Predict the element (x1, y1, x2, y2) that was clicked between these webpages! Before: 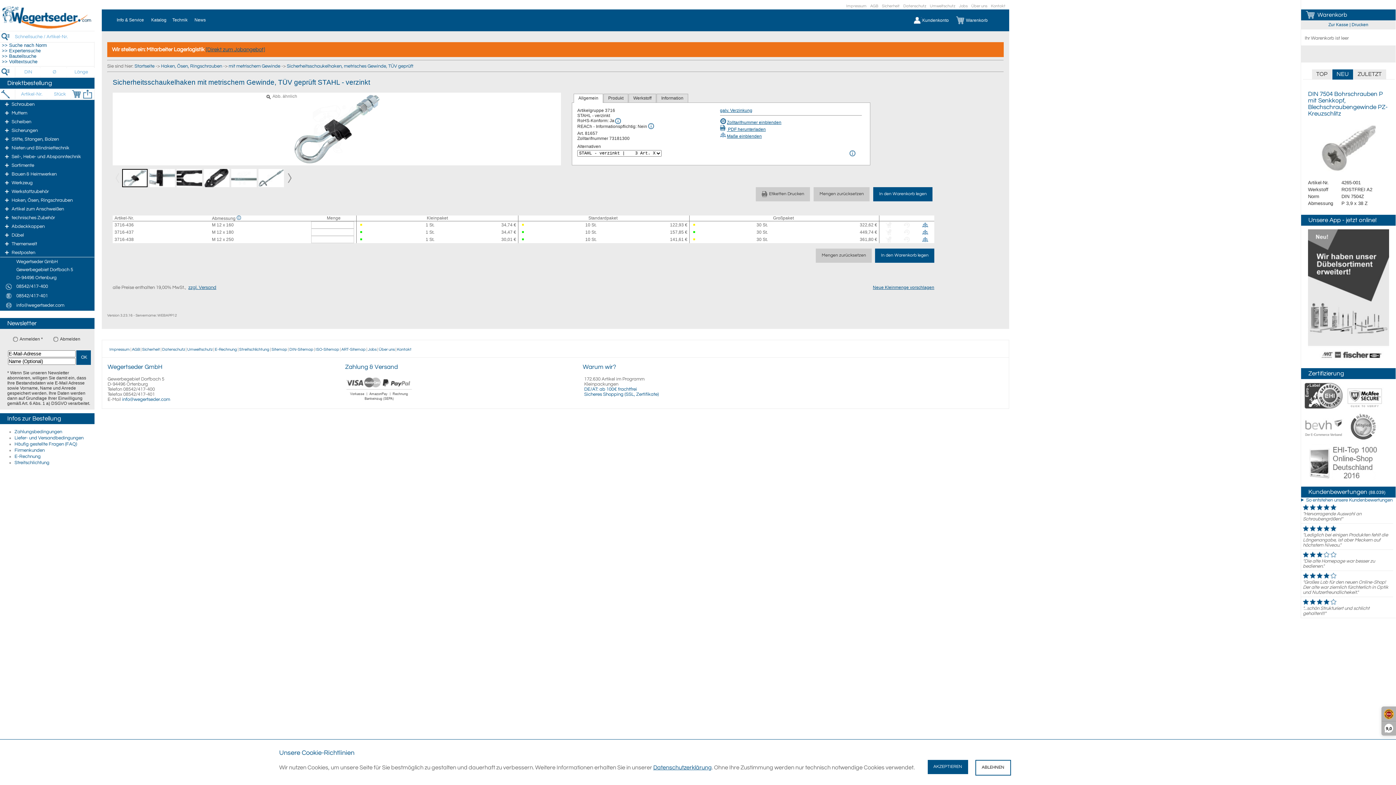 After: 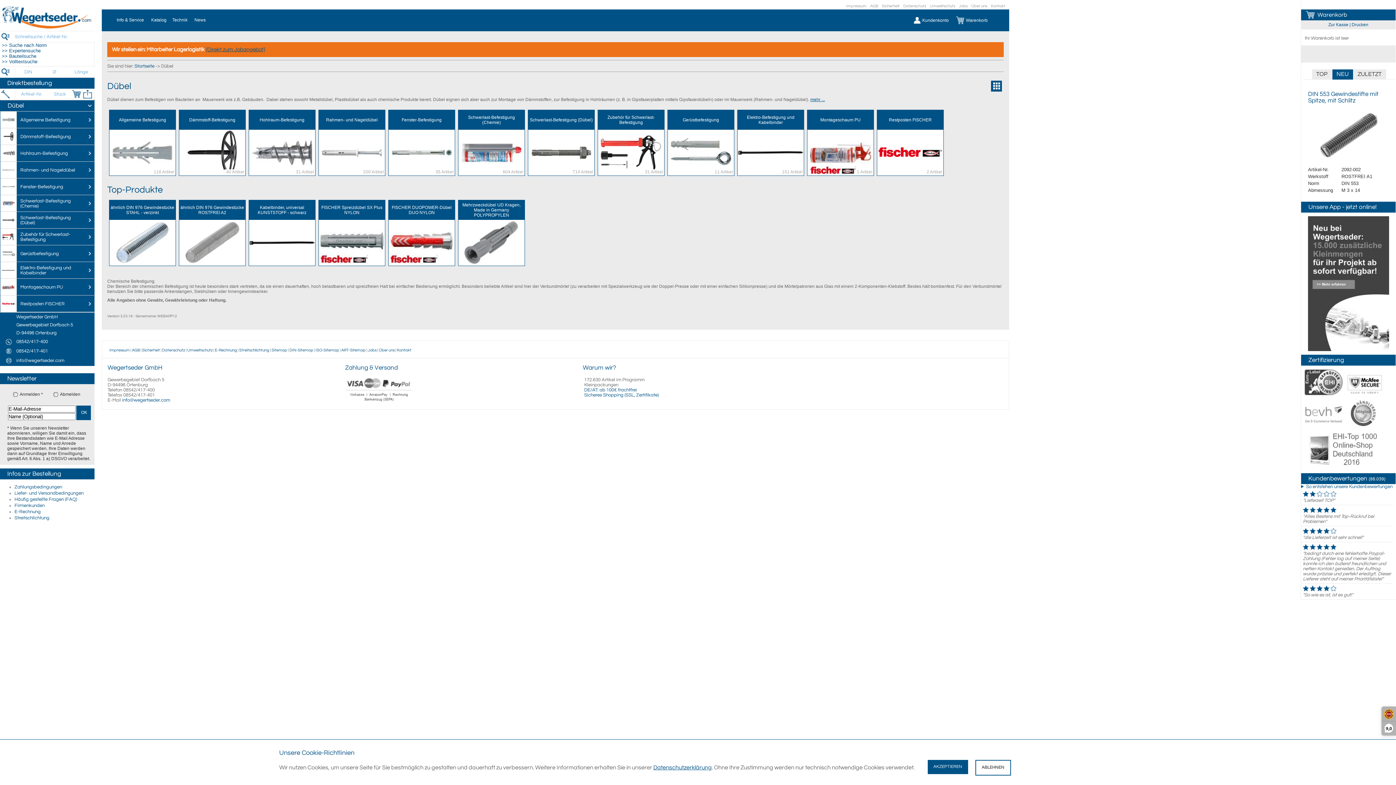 Action: bbox: (1308, 360, 1389, 365)